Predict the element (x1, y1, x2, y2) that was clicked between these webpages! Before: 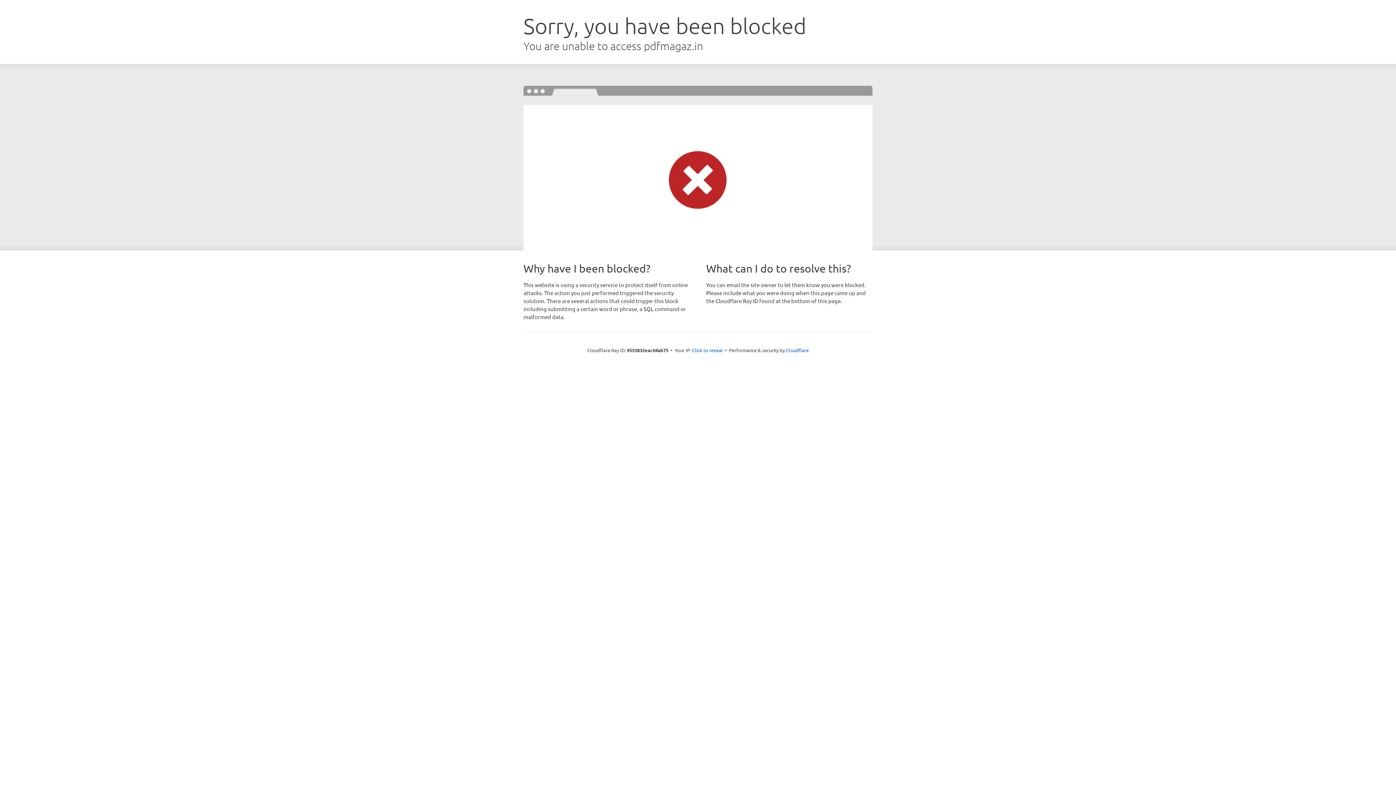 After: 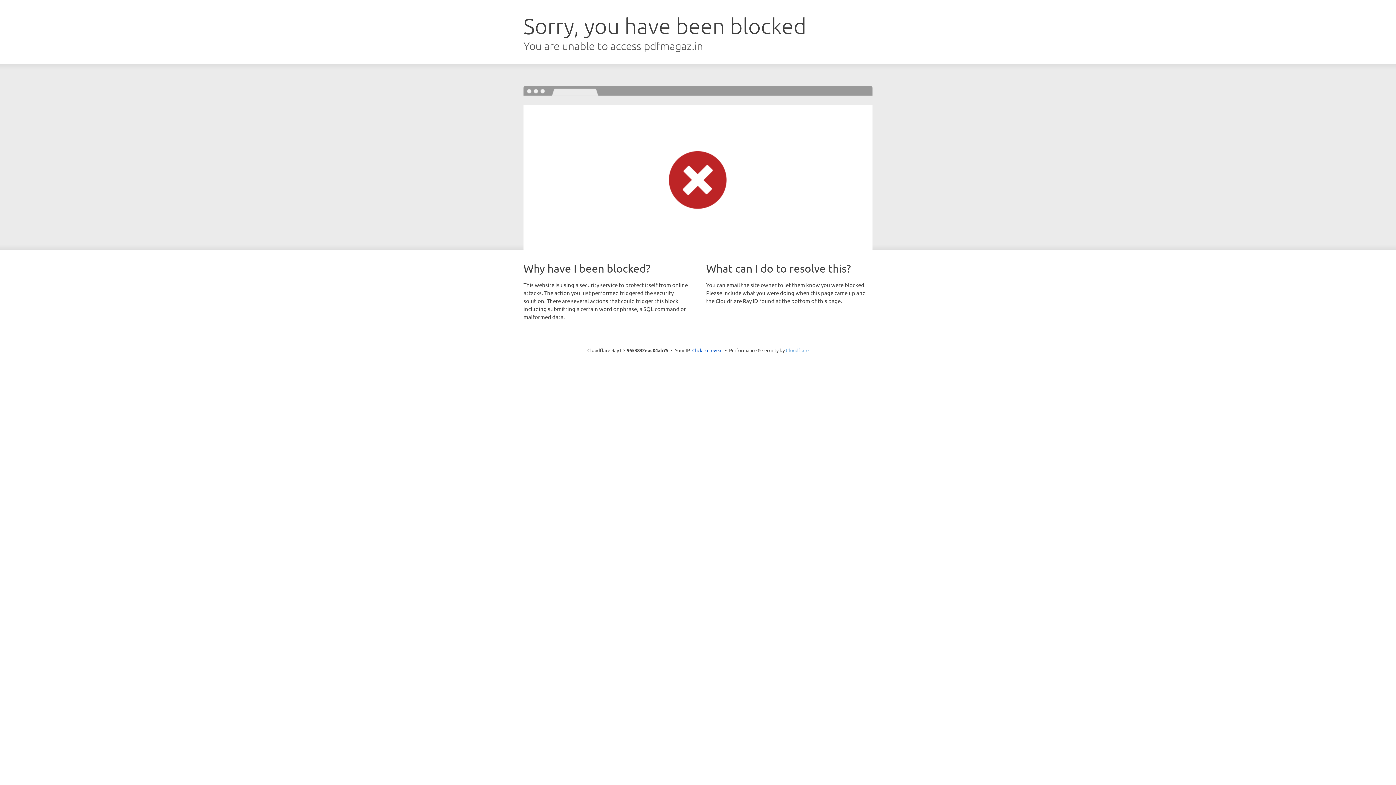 Action: label: Cloudflare bbox: (786, 347, 808, 353)